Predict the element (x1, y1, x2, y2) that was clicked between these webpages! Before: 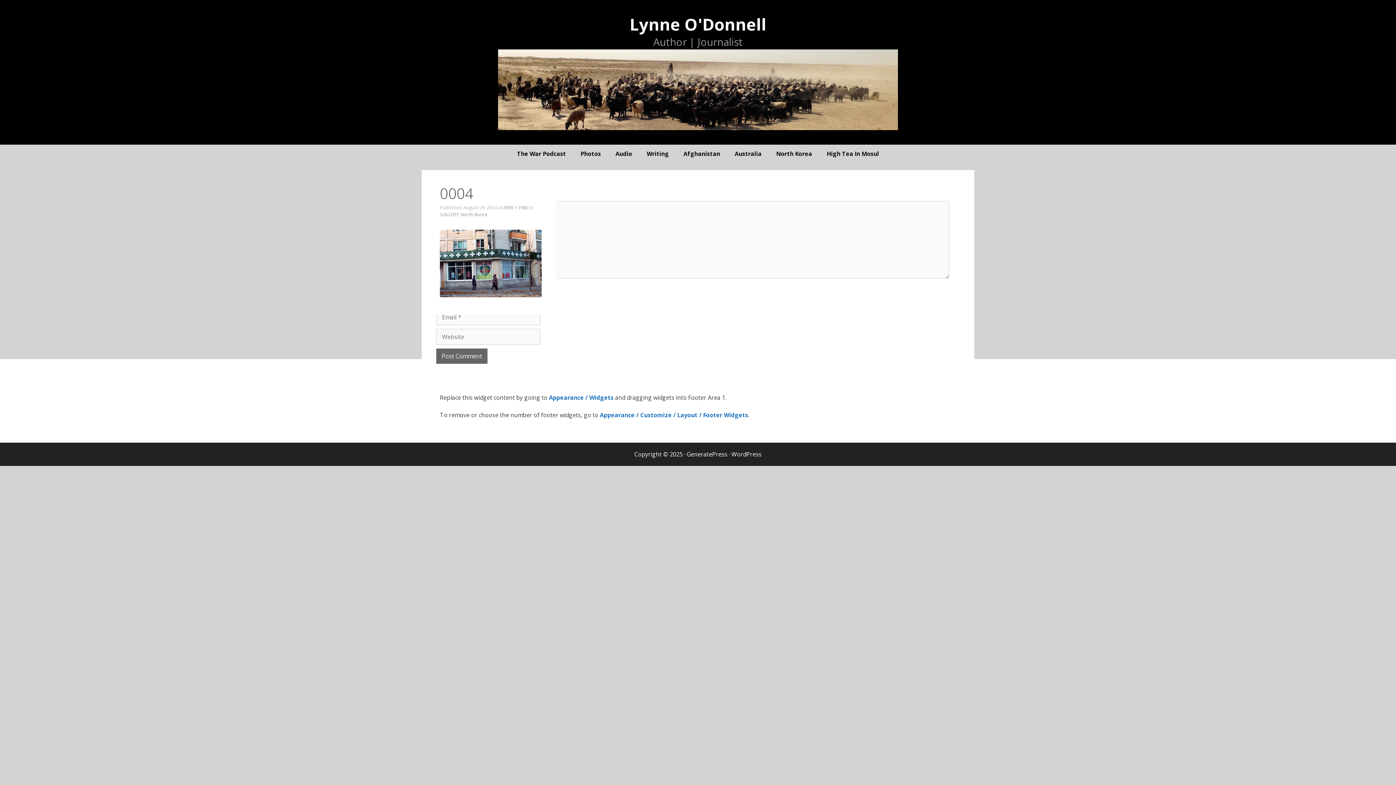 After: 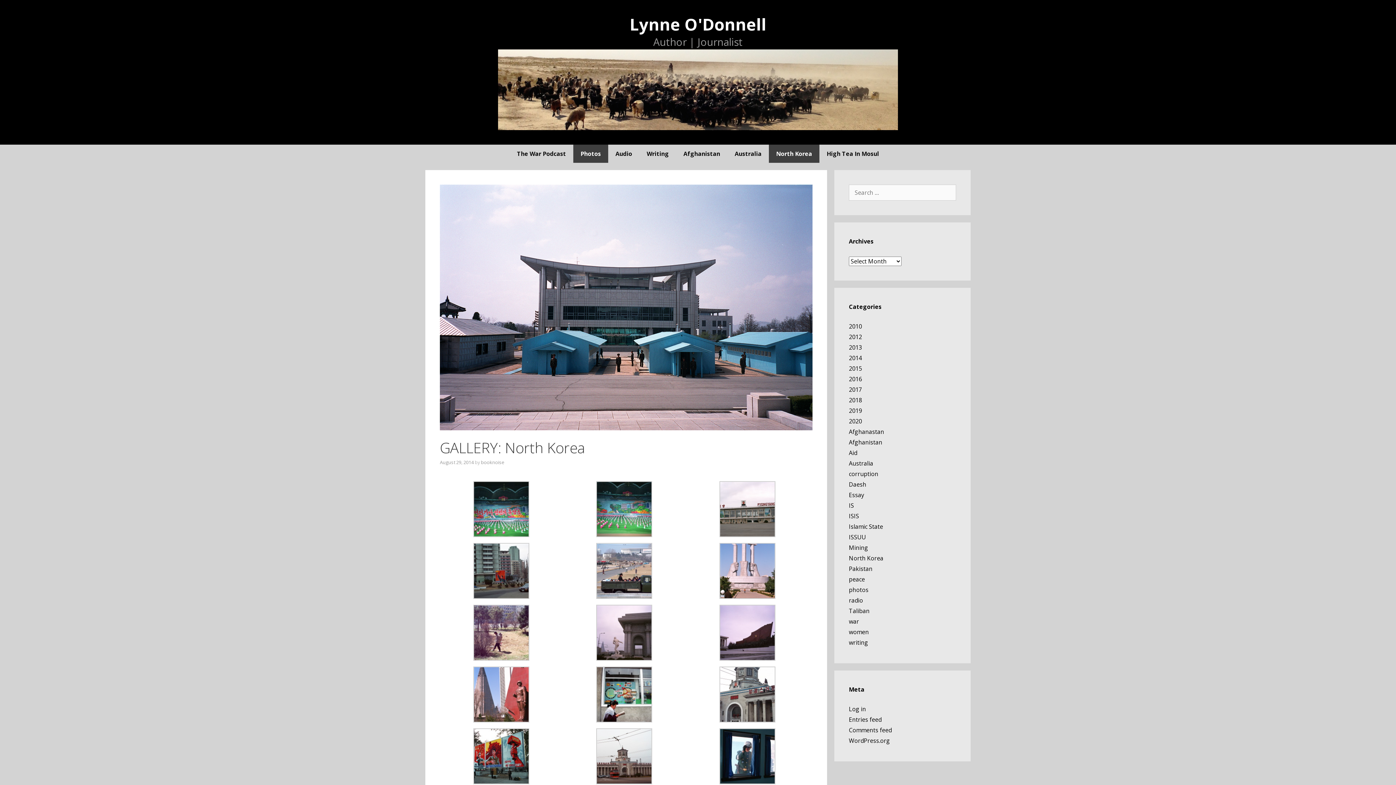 Action: bbox: (440, 211, 487, 217) label: GALLERY: North Korea